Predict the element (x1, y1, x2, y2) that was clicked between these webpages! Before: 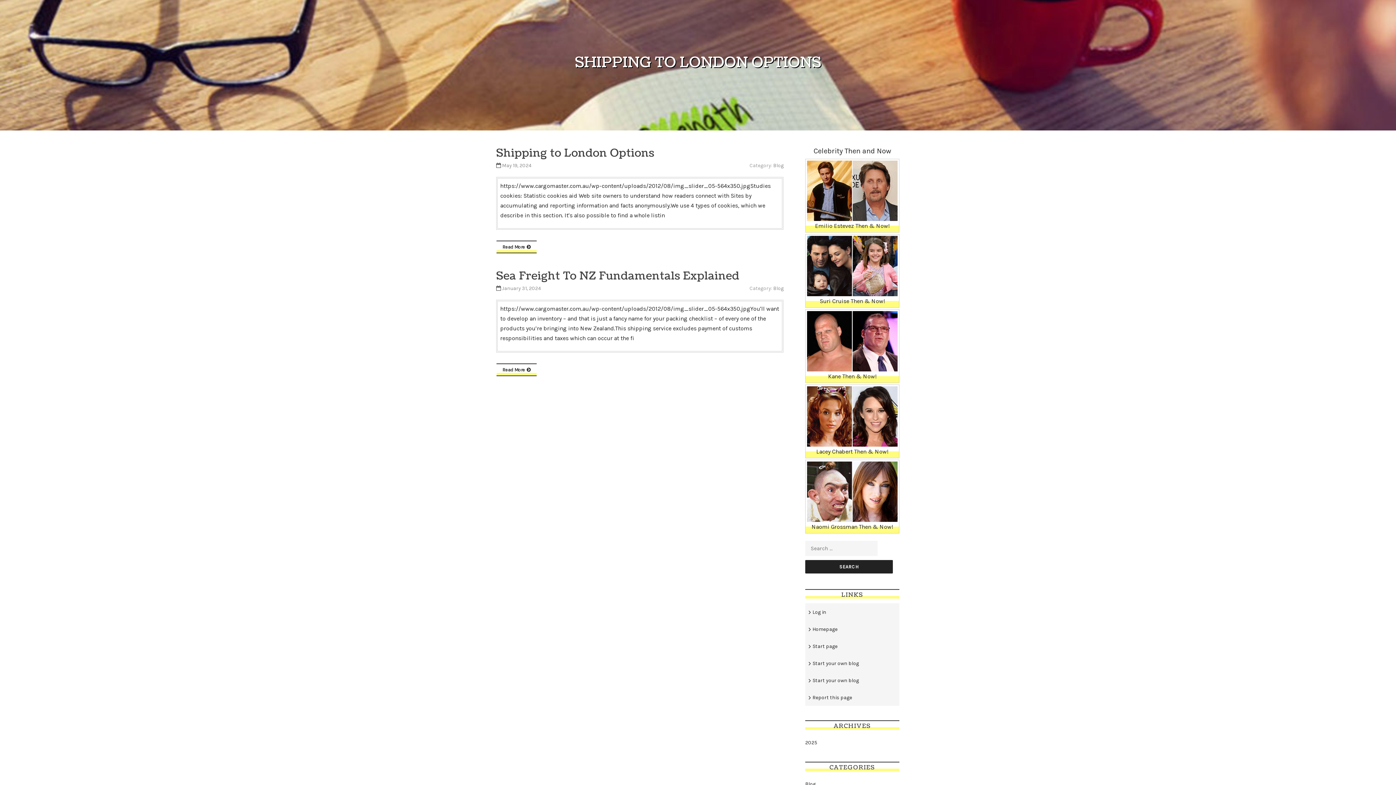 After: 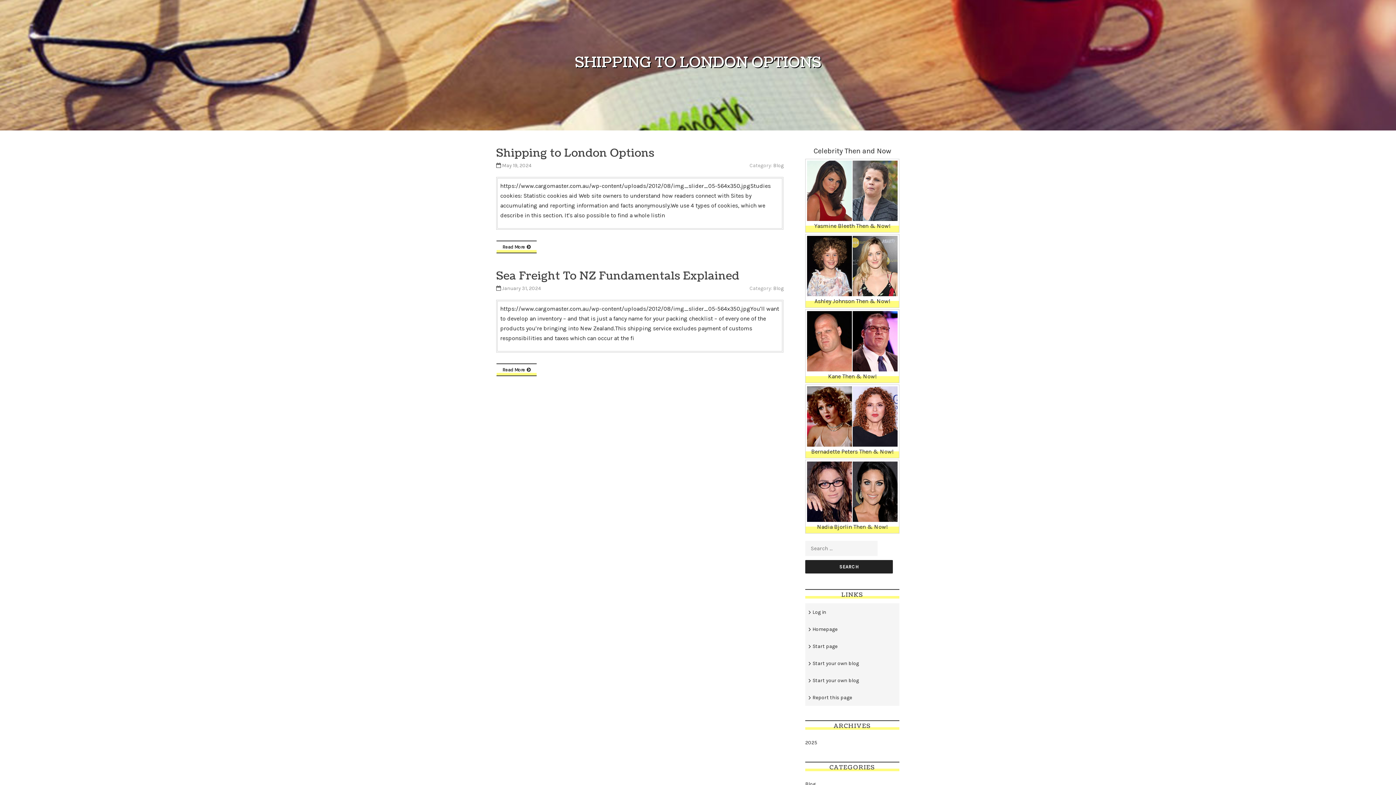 Action: bbox: (805, 740, 817, 746) label: 2025